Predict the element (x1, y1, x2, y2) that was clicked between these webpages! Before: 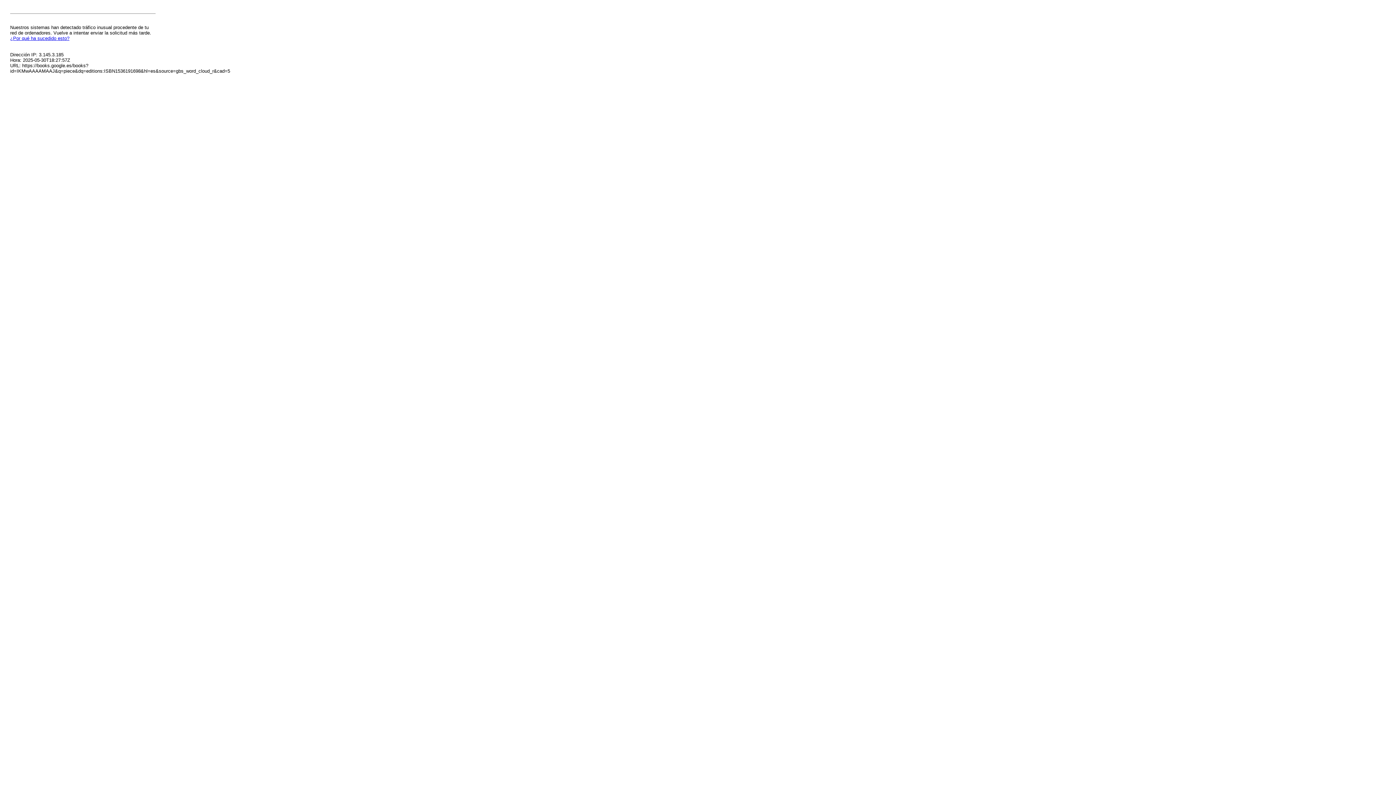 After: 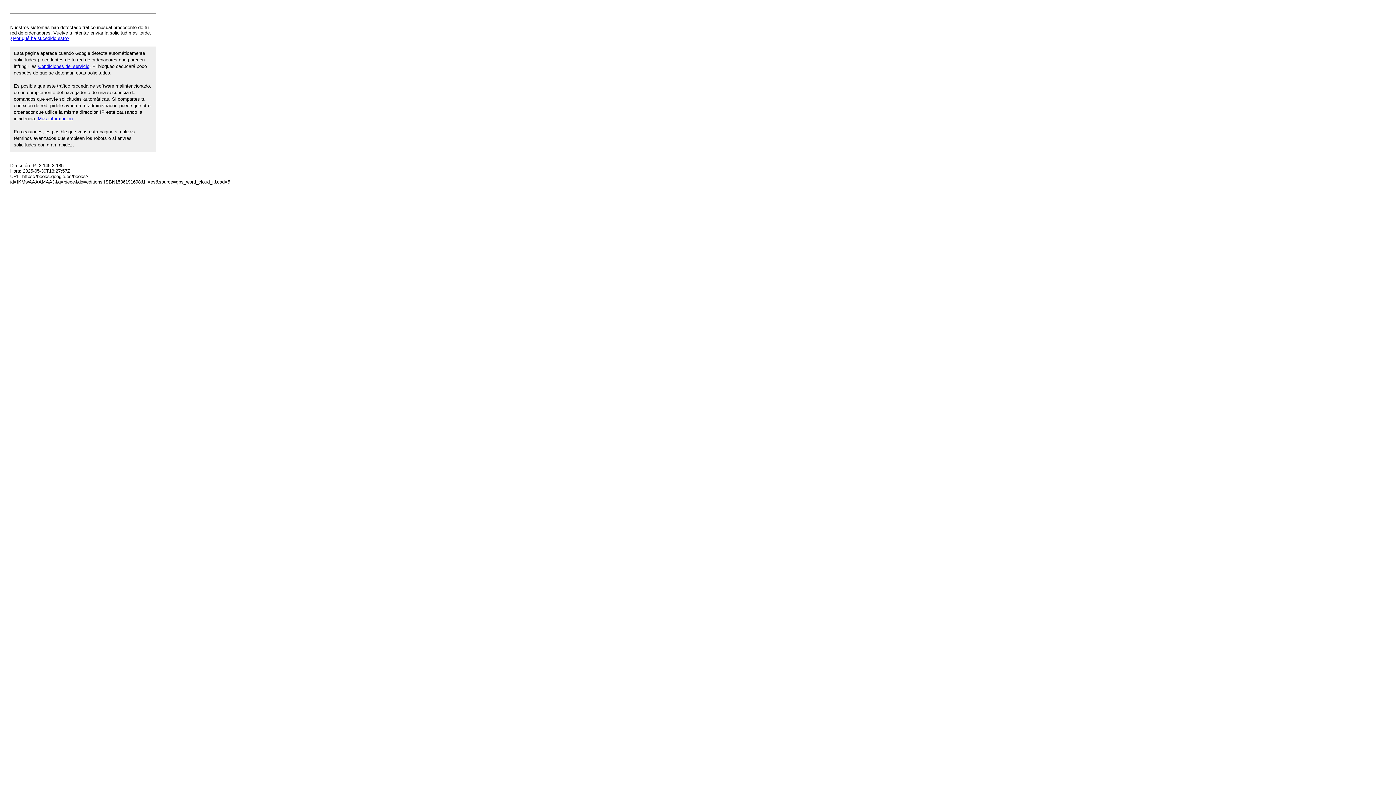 Action: bbox: (10, 35, 69, 41) label: ¿Por qué ha sucedido esto?